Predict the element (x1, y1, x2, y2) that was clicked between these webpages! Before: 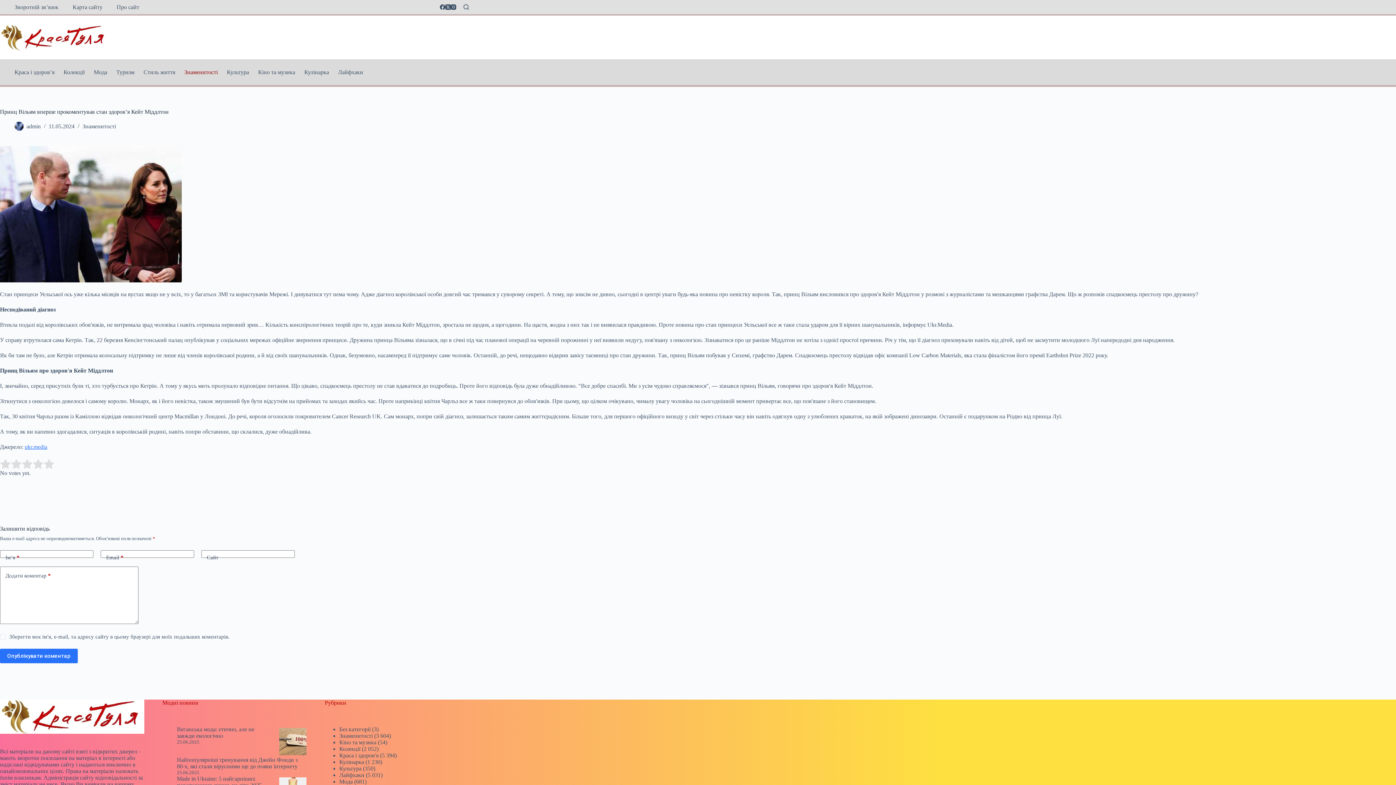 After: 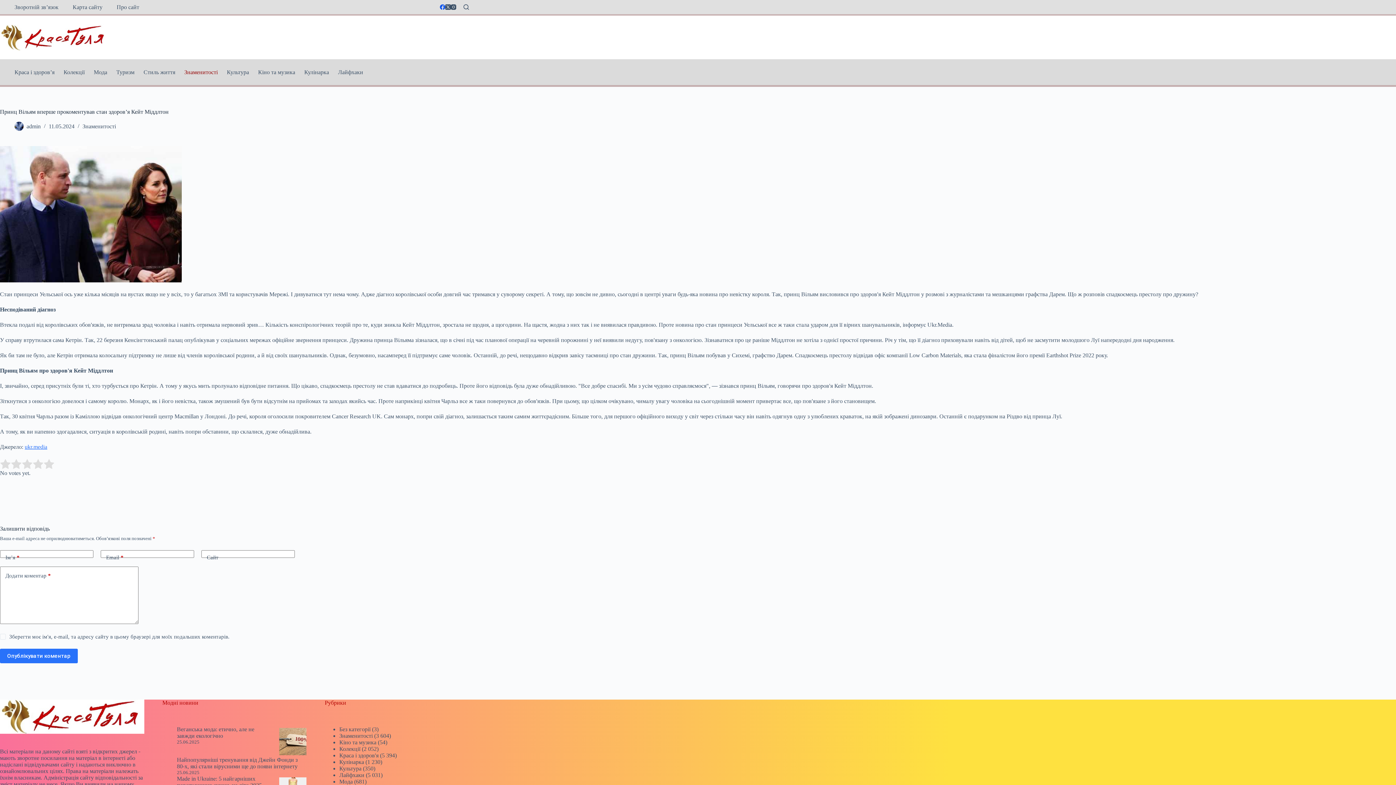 Action: bbox: (440, 4, 445, 9) label: Facebook